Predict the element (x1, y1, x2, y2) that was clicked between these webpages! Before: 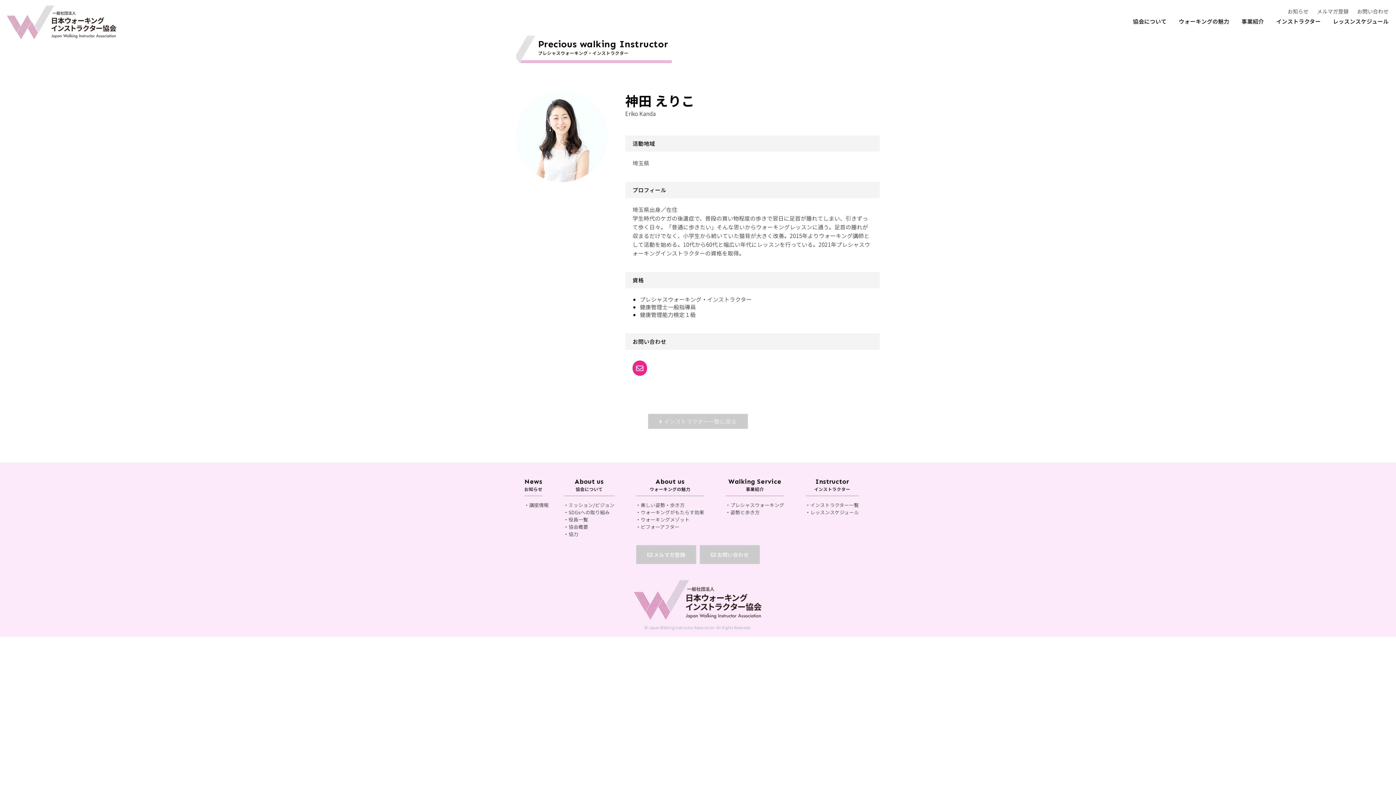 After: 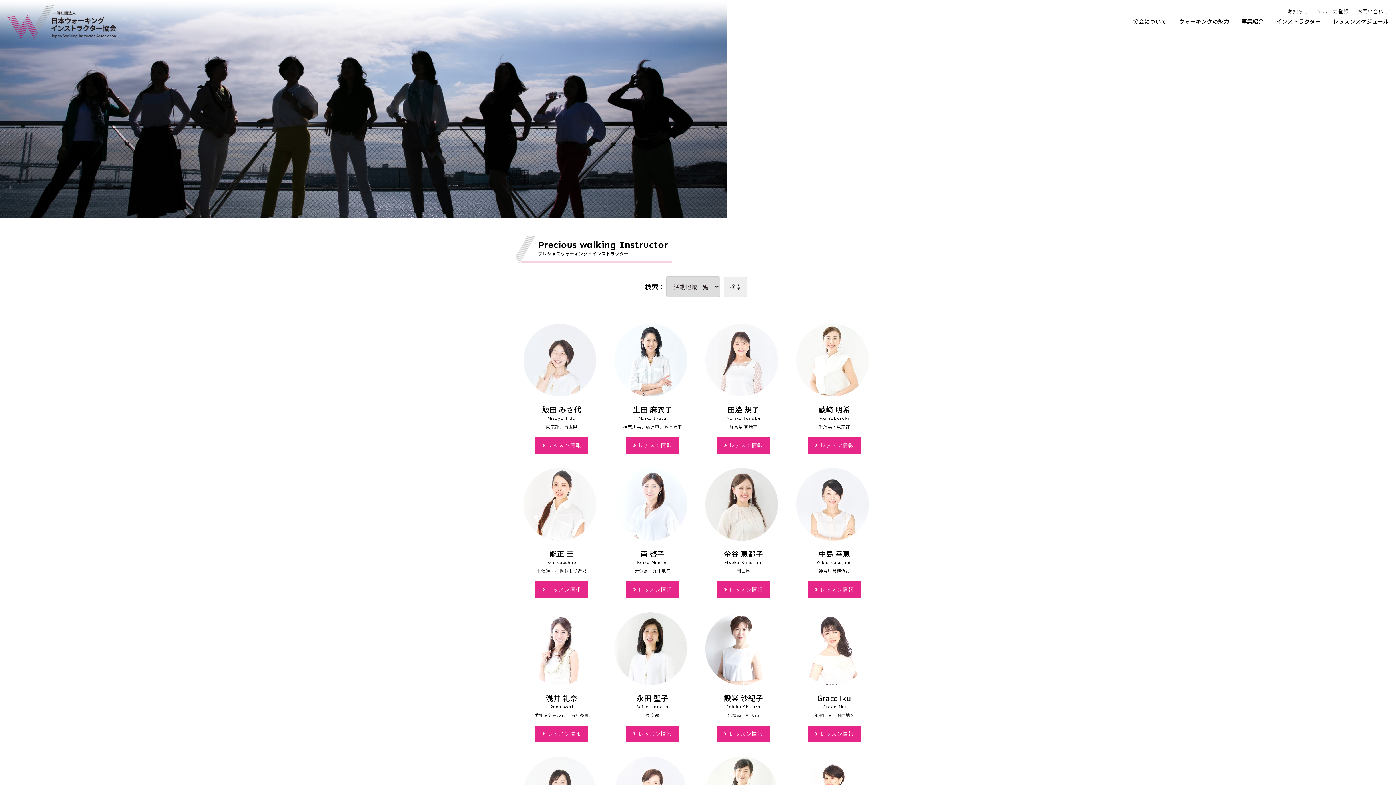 Action: bbox: (648, 414, 747, 429) label: インストラクター一覧に戻る